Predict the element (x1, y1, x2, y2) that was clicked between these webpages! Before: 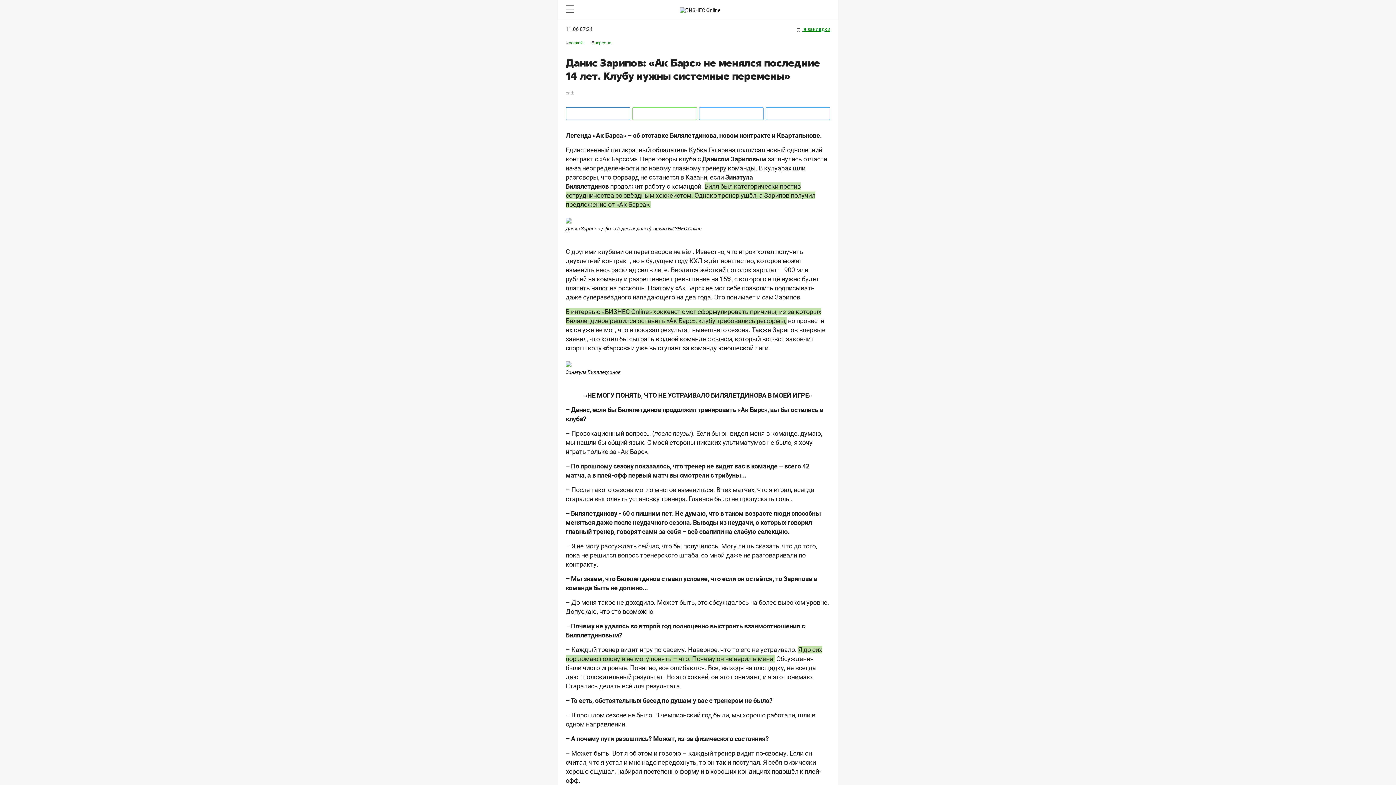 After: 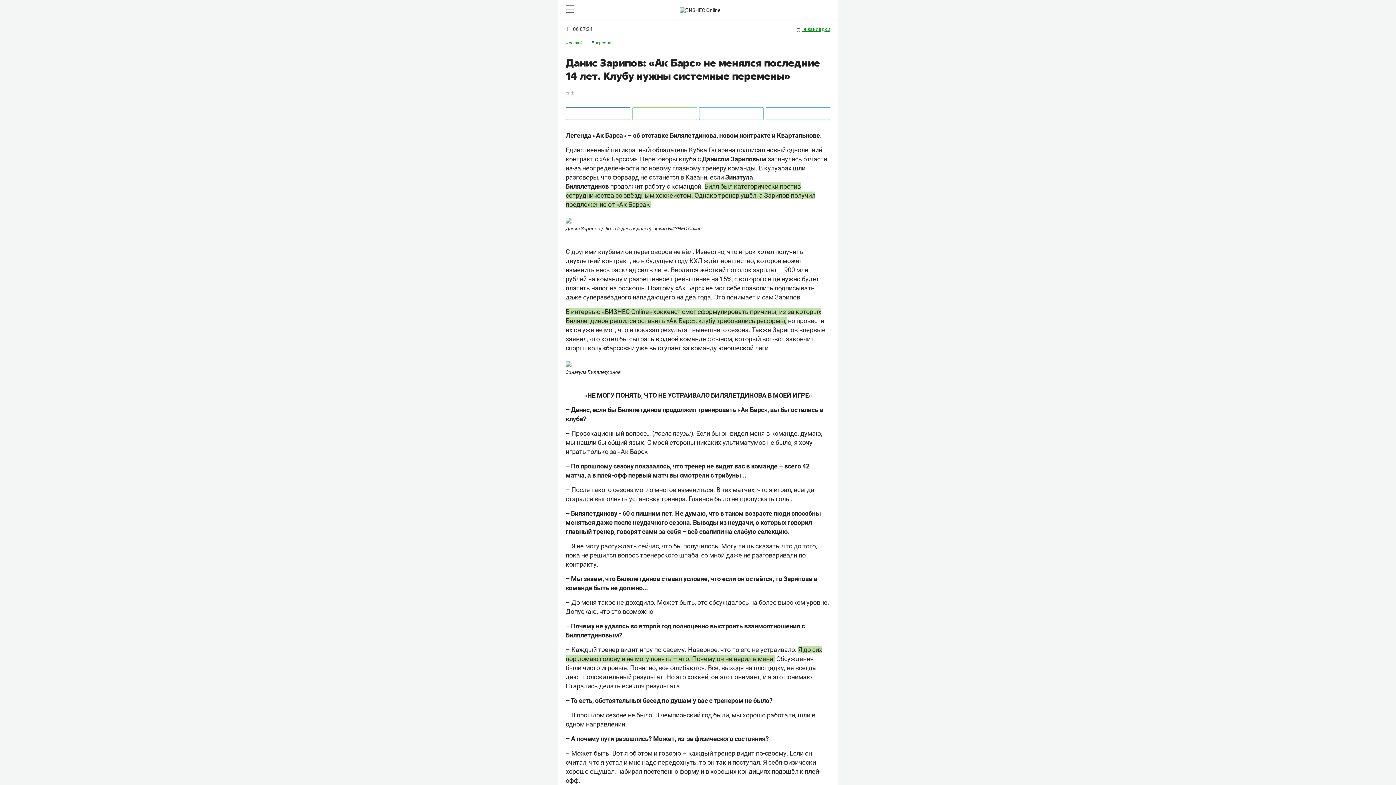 Action: bbox: (699, 107, 763, 120)